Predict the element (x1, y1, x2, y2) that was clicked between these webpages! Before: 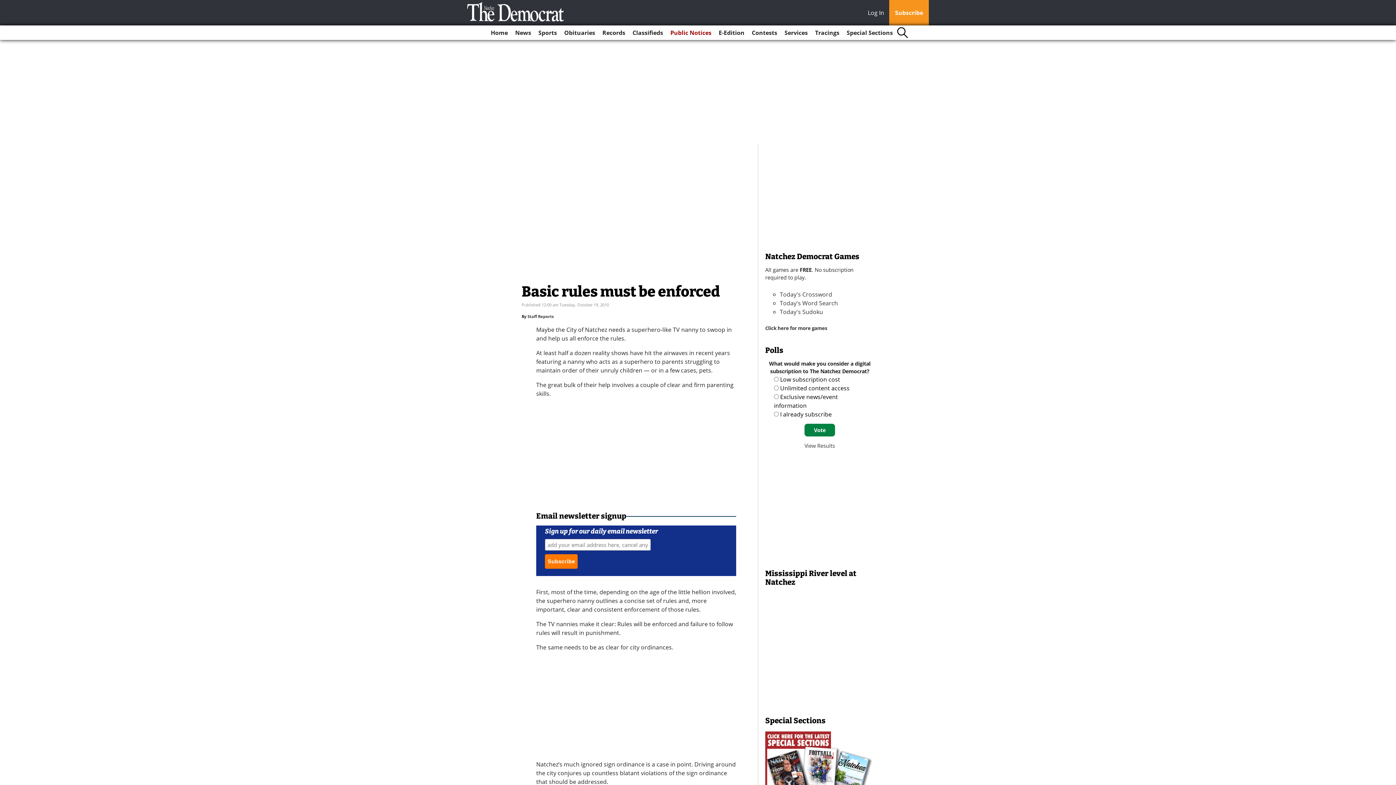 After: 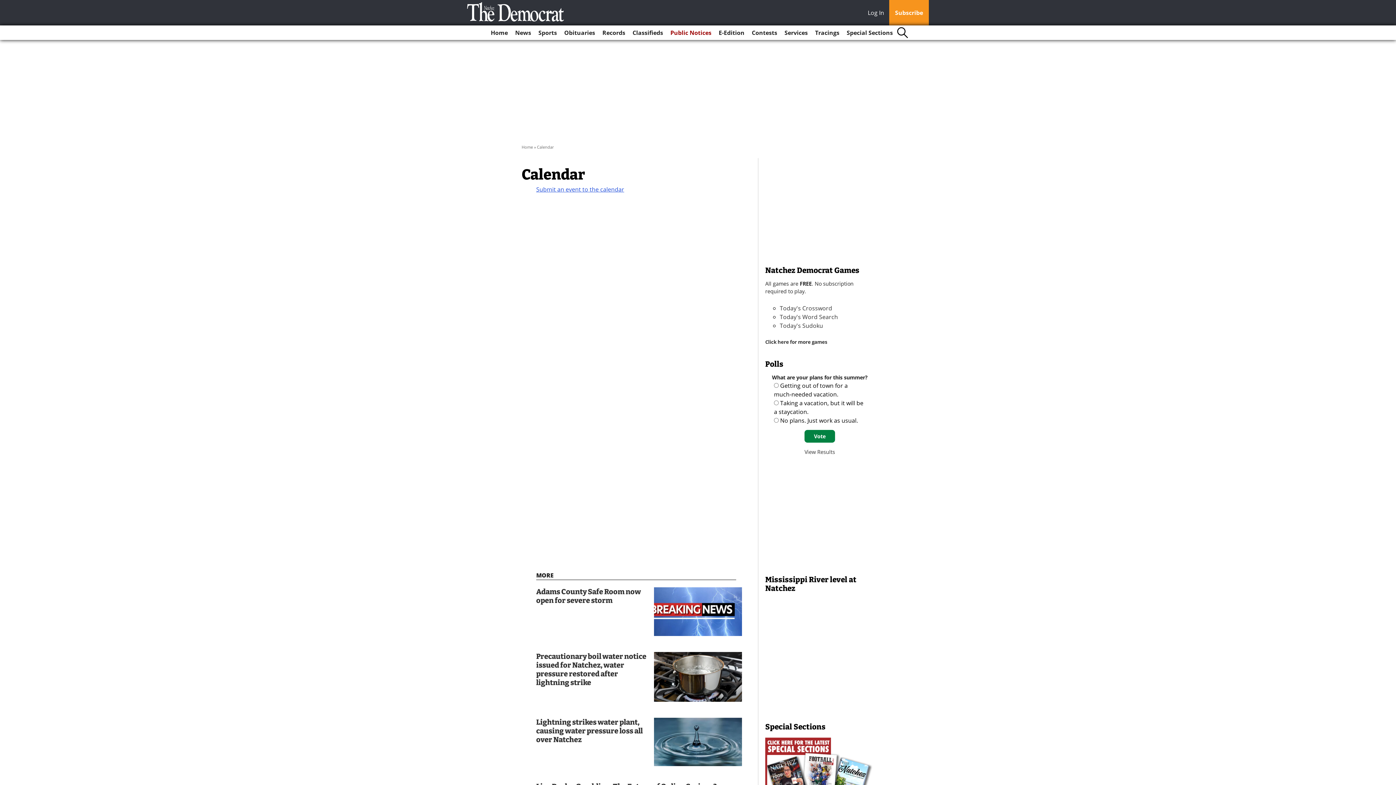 Action: label: Tracings bbox: (812, 25, 842, 40)